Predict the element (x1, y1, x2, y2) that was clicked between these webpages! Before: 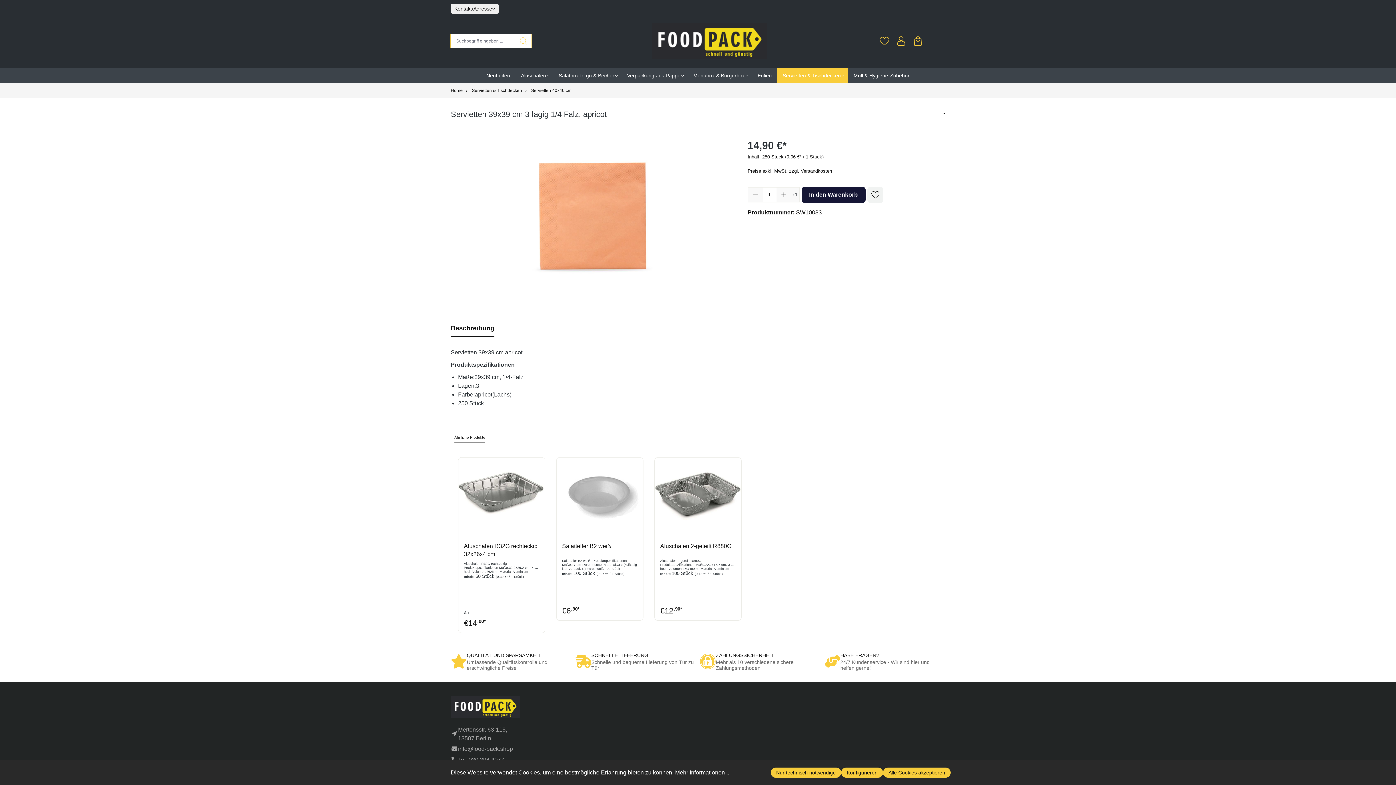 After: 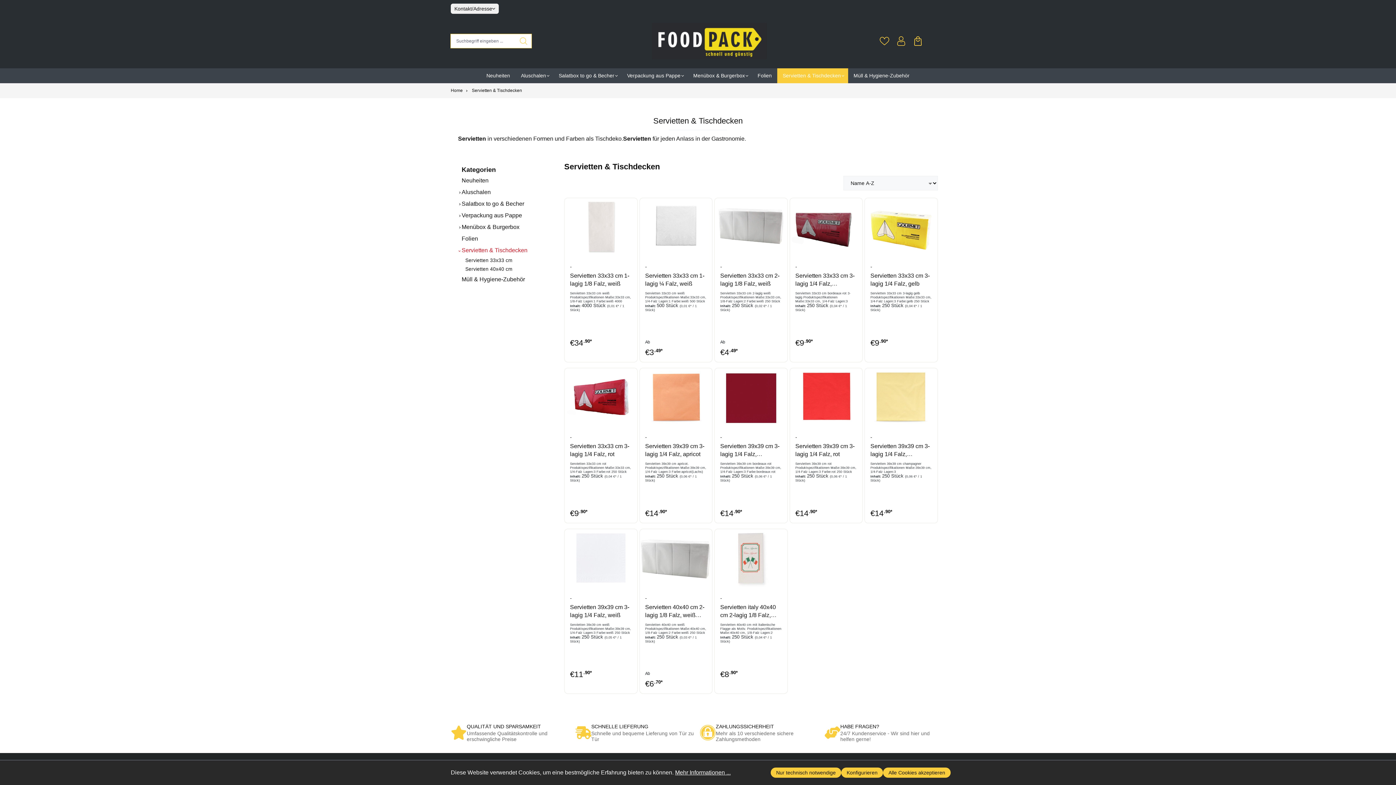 Action: label: Servietten & Tischdecken bbox: (777, 68, 848, 83)